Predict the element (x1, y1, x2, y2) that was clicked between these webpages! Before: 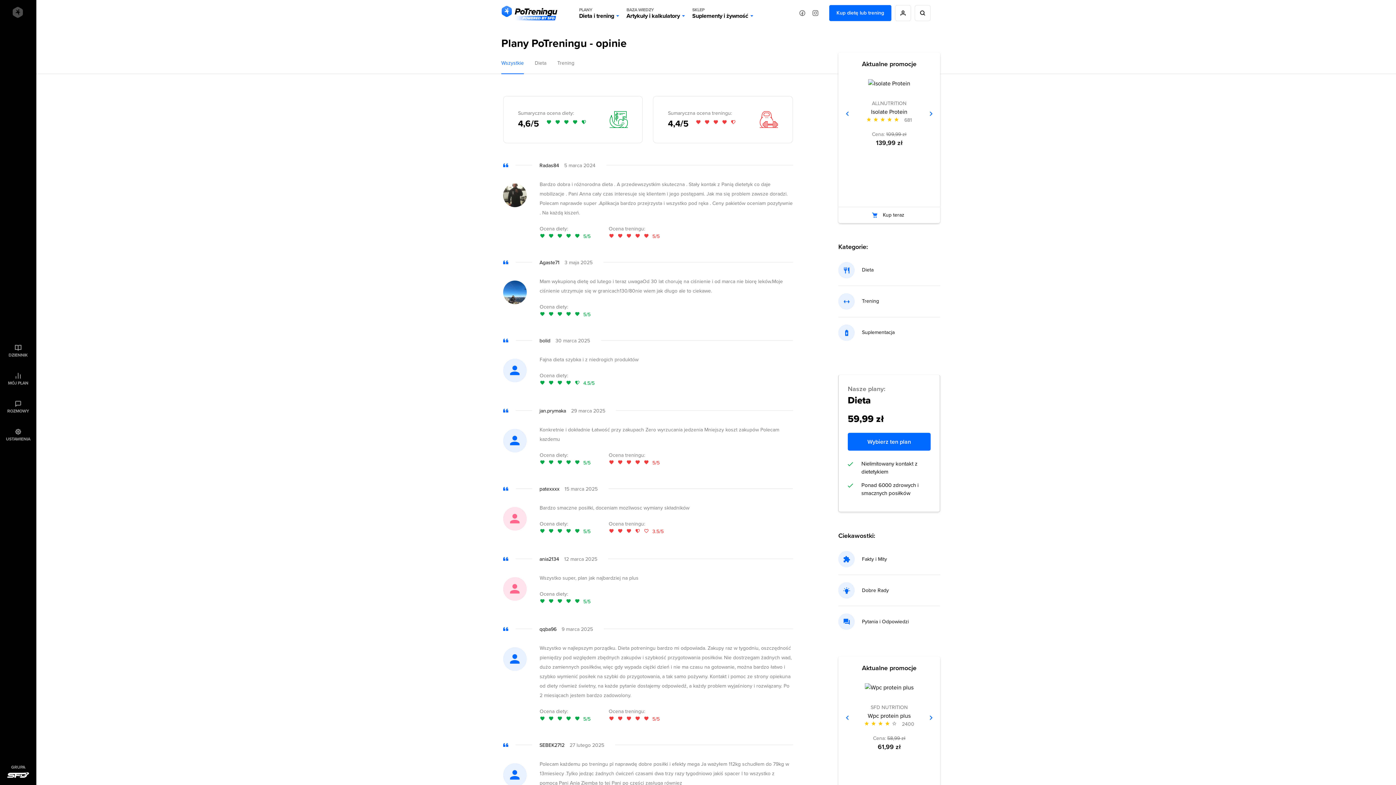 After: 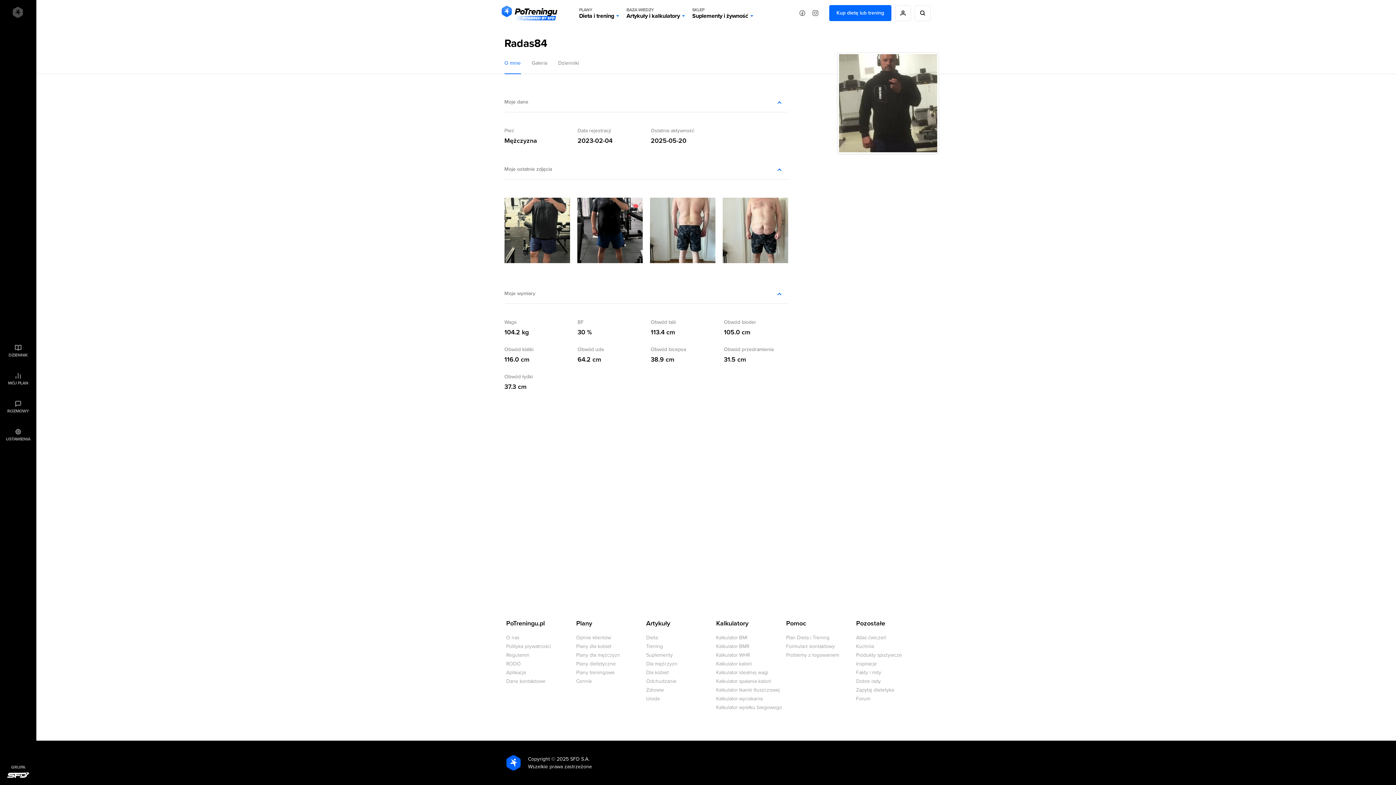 Action: bbox: (503, 201, 526, 209)